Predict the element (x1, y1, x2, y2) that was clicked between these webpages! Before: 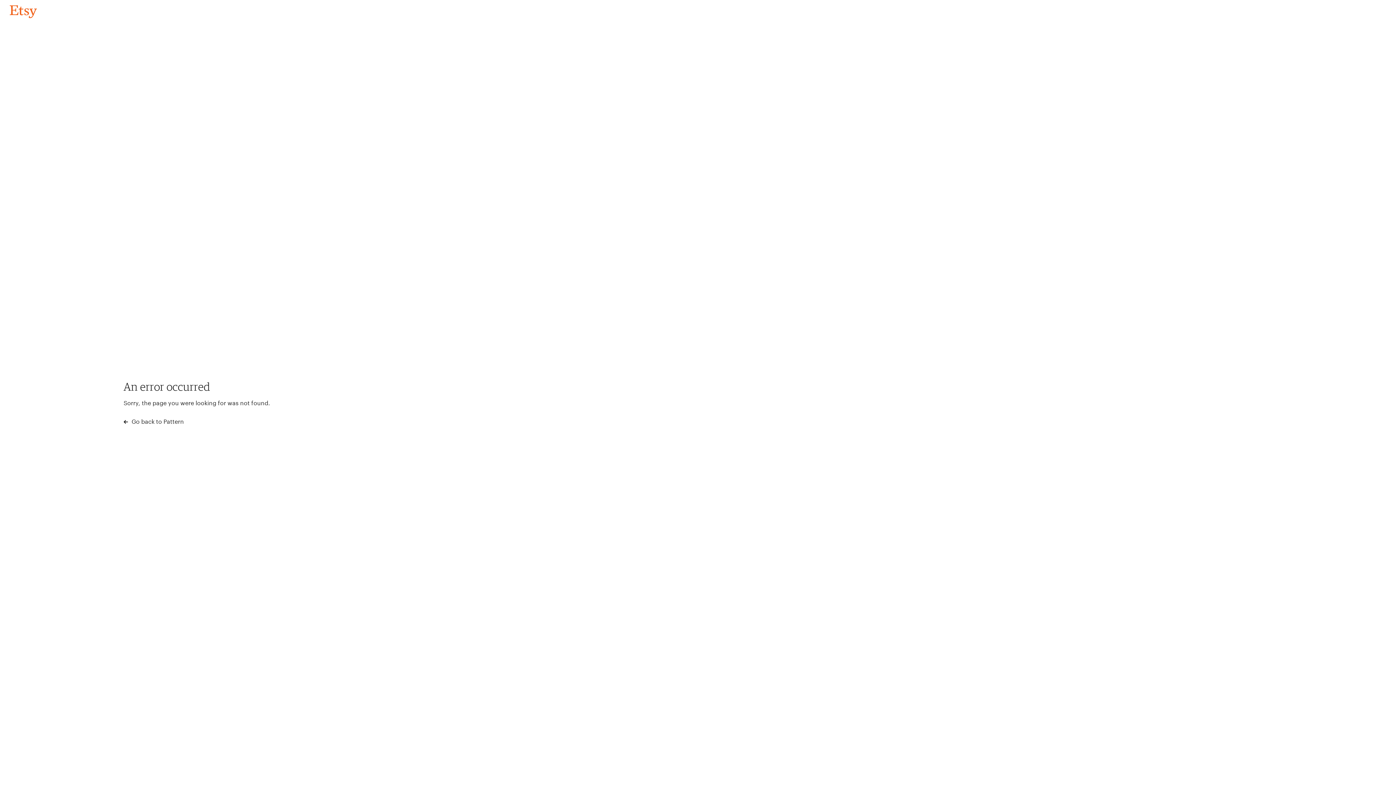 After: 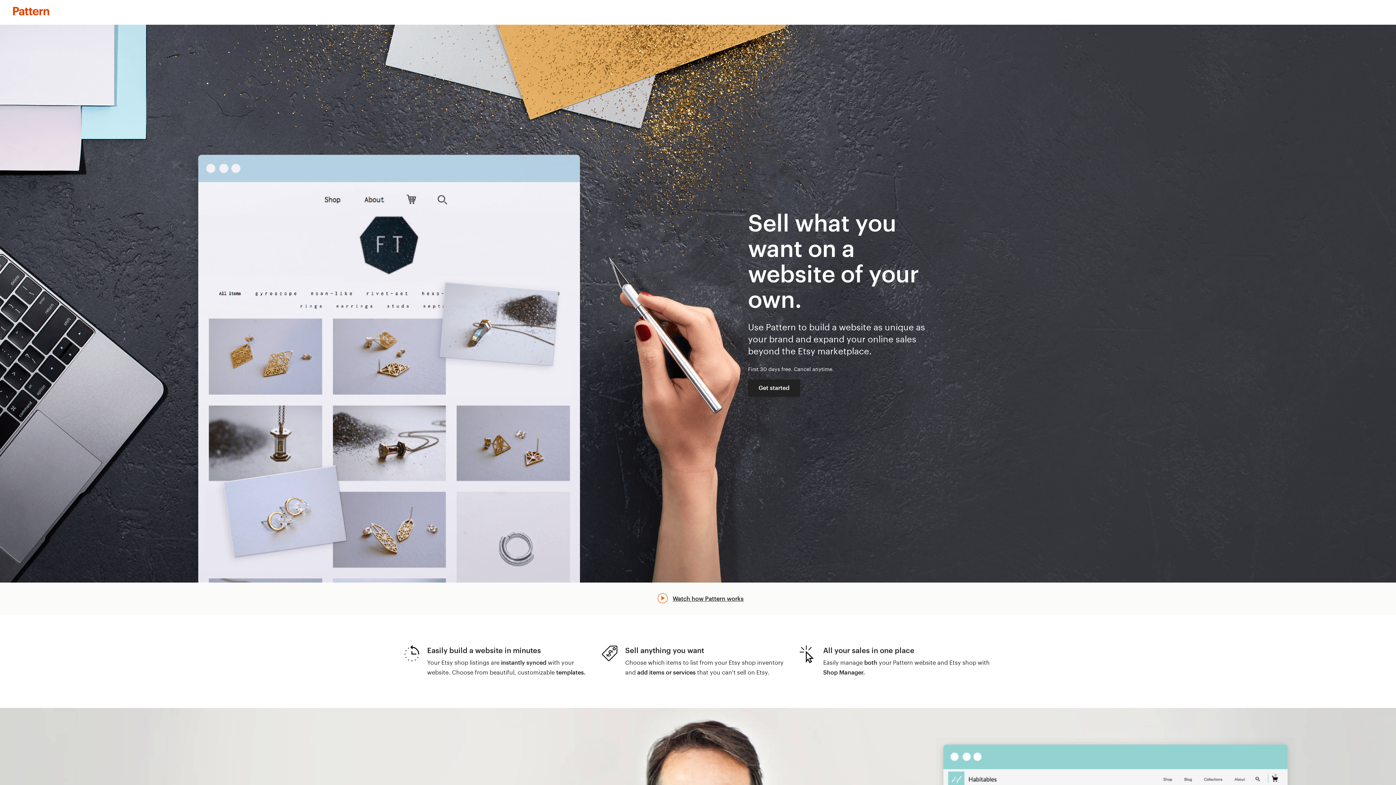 Action: label:  Go back to Pattern bbox: (123, 417, 183, 426)